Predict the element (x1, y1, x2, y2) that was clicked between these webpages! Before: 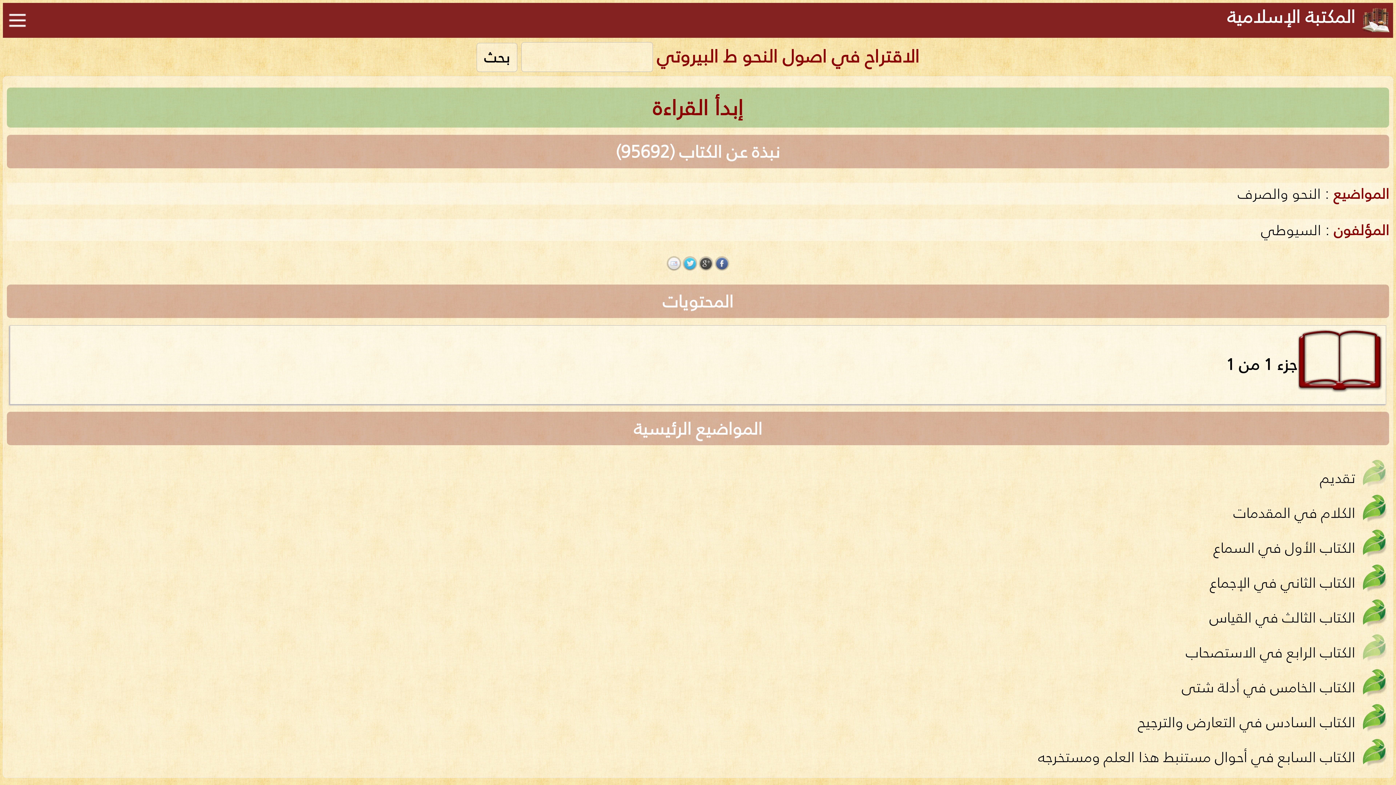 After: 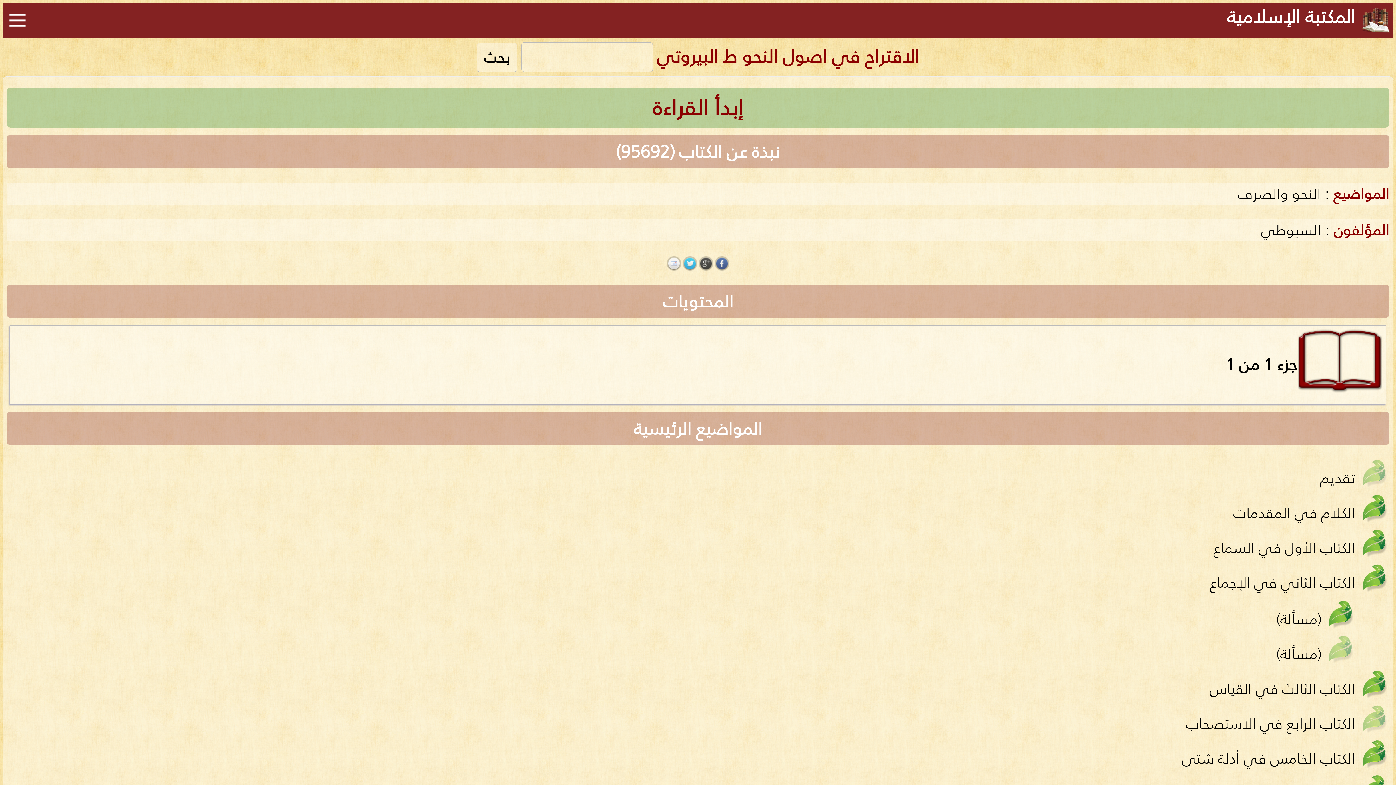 Action: bbox: (1363, 577, 1389, 600)